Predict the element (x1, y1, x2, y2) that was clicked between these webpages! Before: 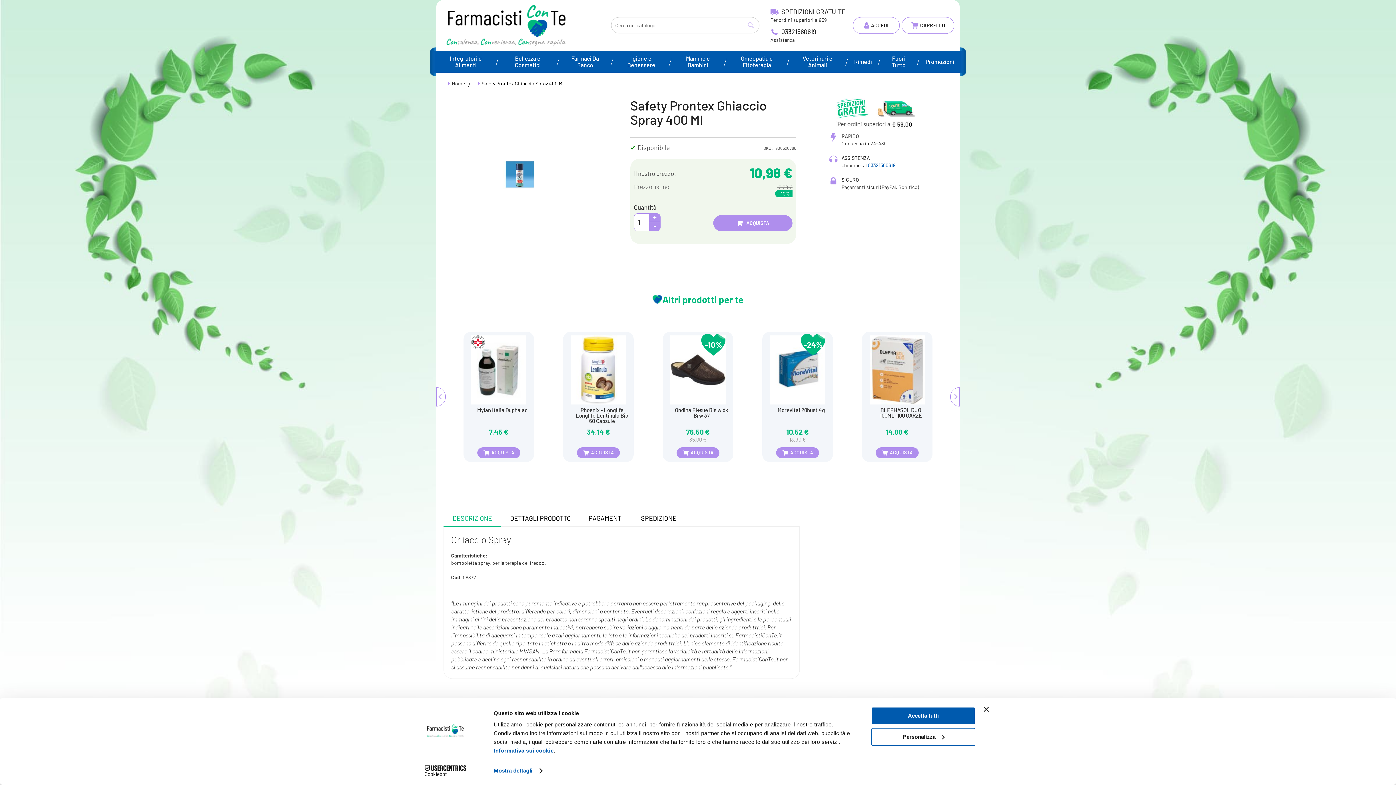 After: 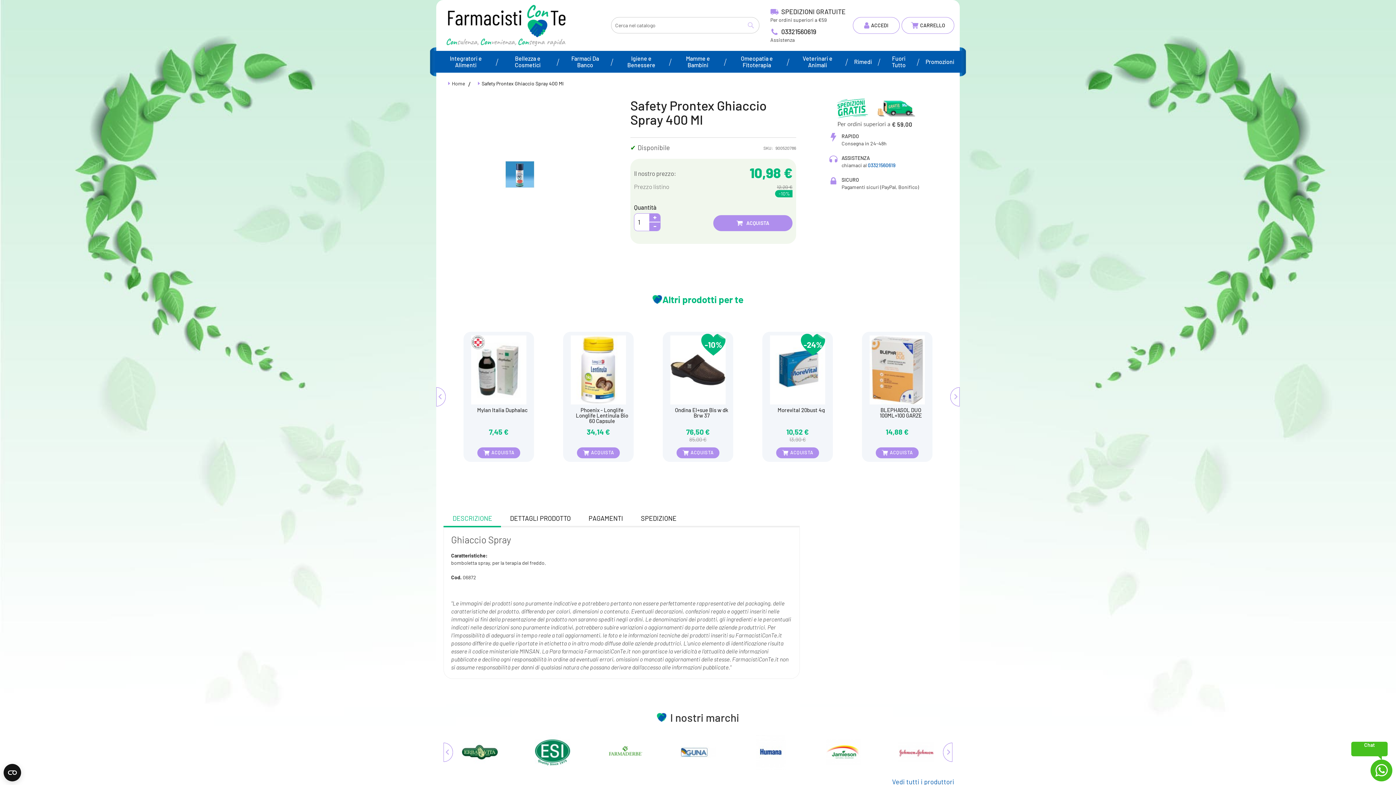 Action: bbox: (984, 707, 989, 712) label: Chiudi banner